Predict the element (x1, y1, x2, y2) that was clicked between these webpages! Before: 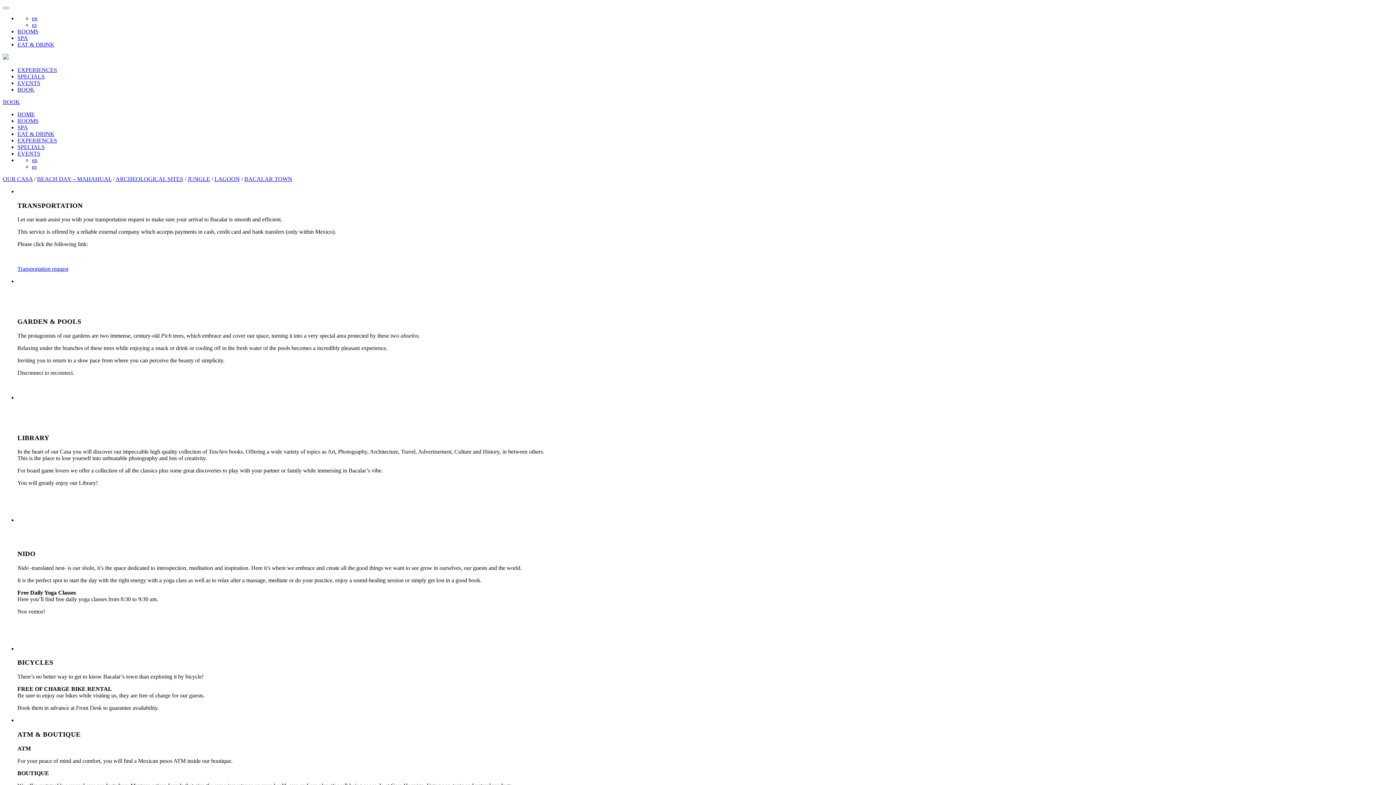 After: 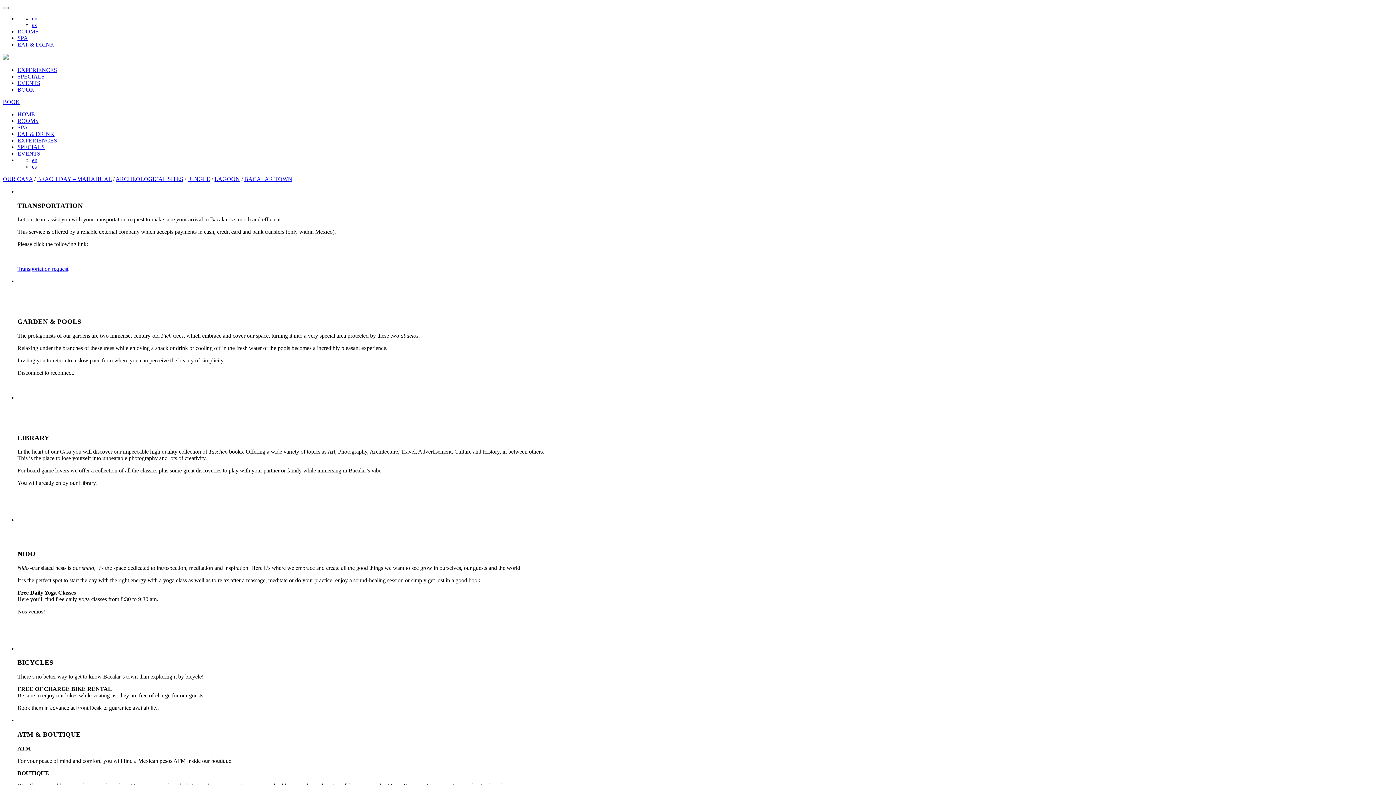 Action: bbox: (32, 15, 37, 21) label: en